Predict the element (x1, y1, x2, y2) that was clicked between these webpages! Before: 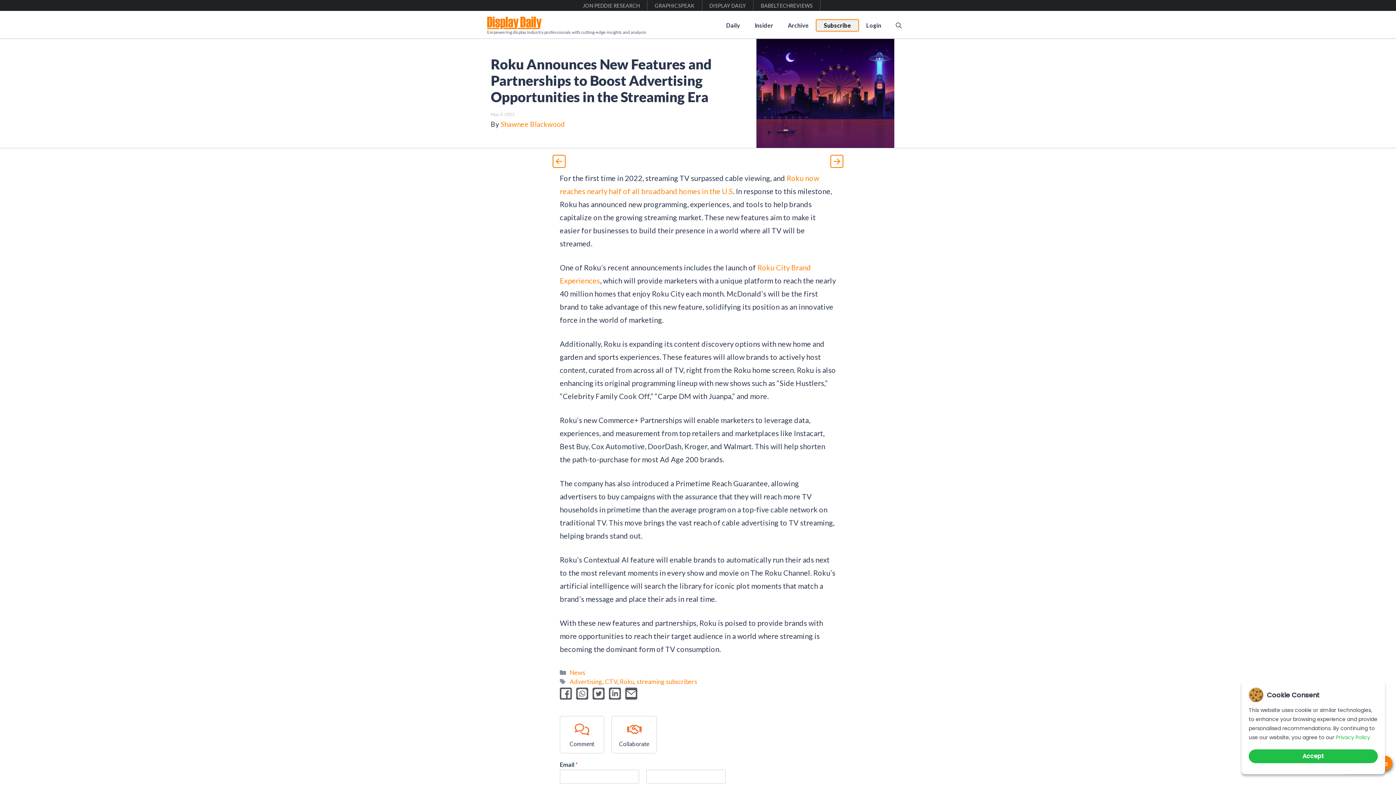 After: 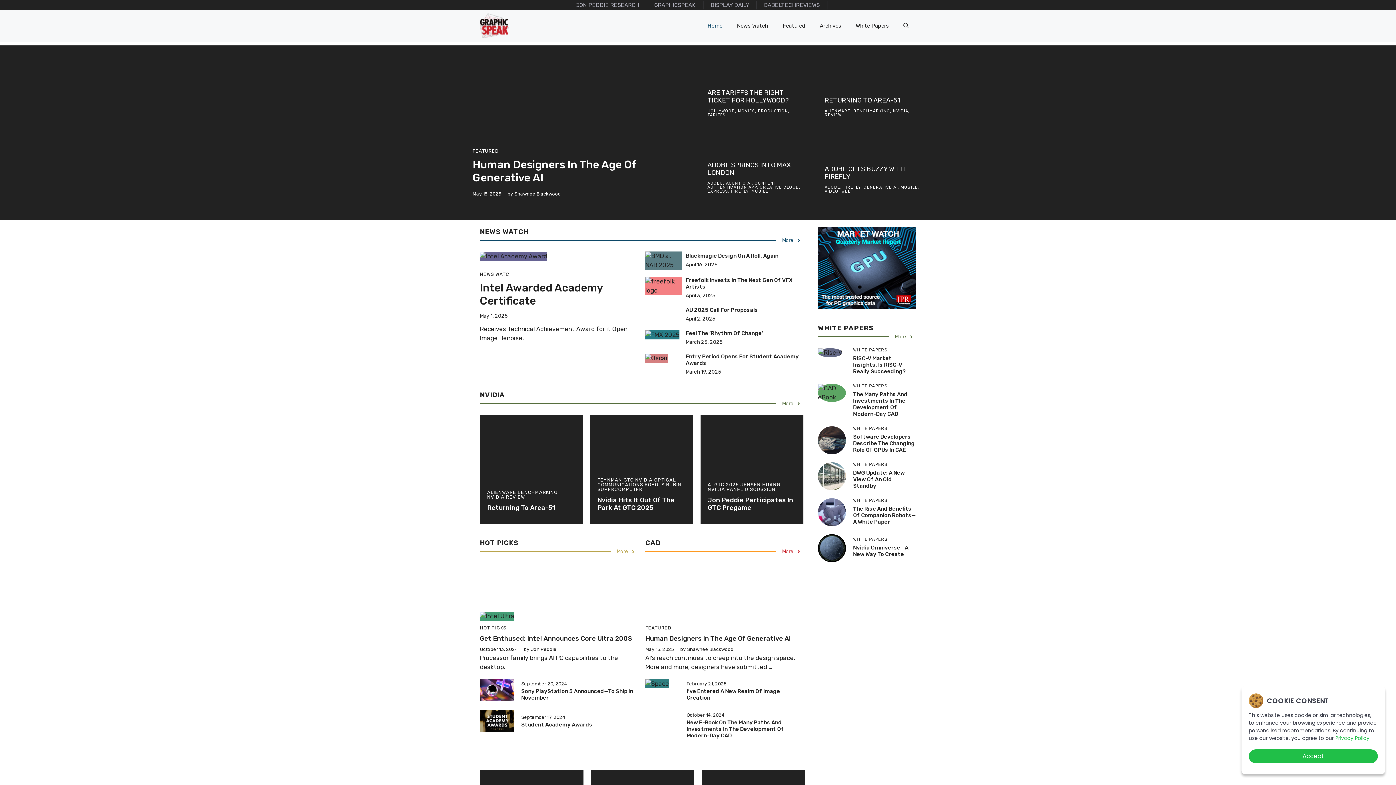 Action: bbox: (647, 0, 702, 10) label: GRAPHICSPEAK